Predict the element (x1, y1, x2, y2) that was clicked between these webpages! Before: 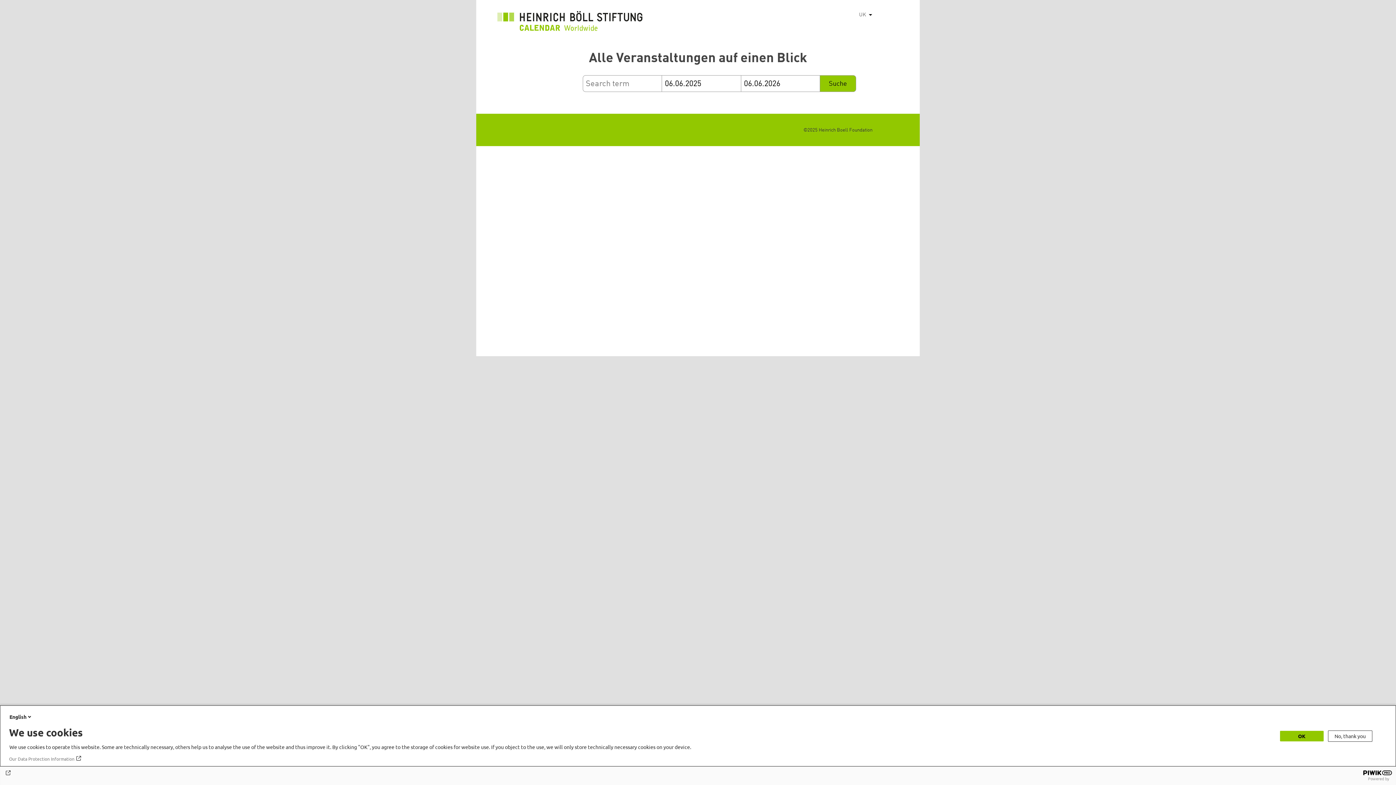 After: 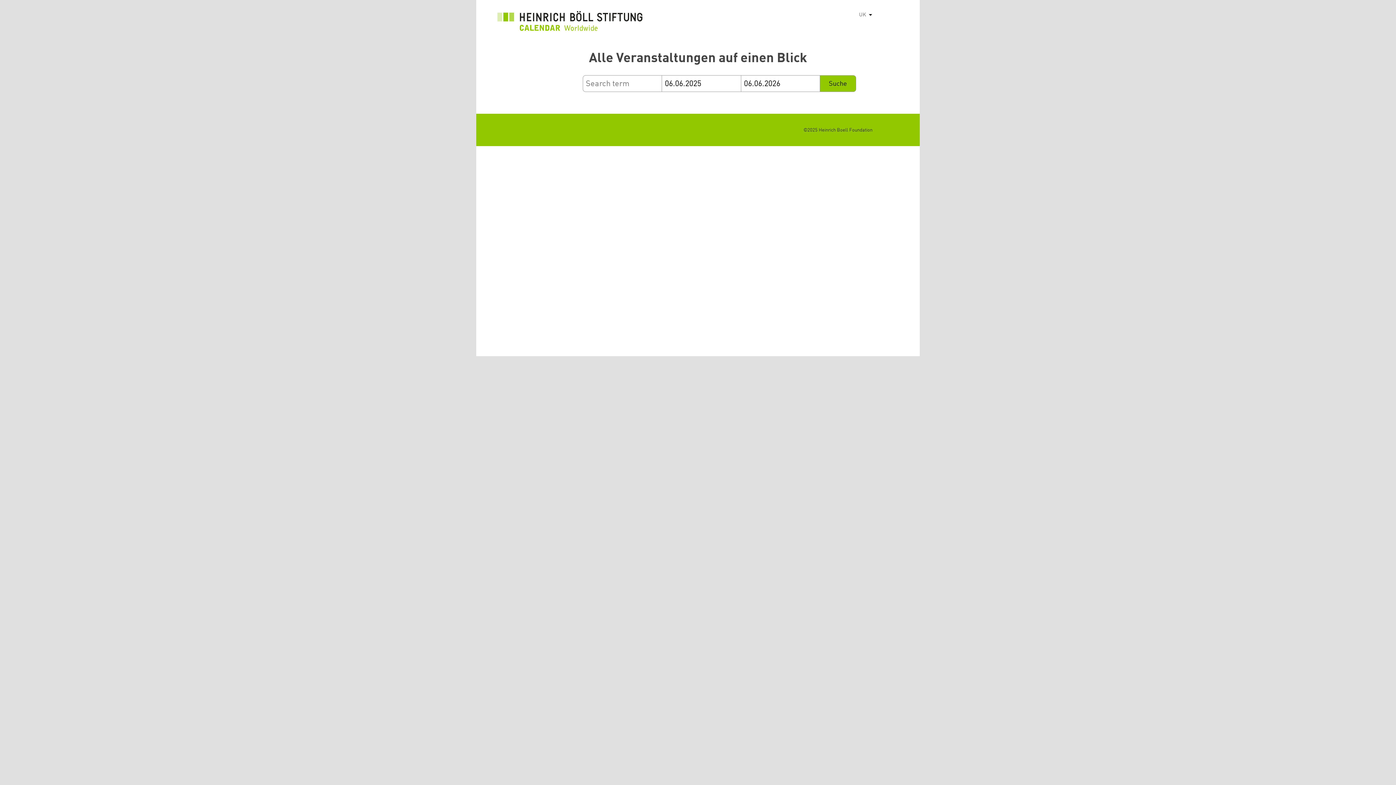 Action: label: No, thank you bbox: (1328, 730, 1372, 742)